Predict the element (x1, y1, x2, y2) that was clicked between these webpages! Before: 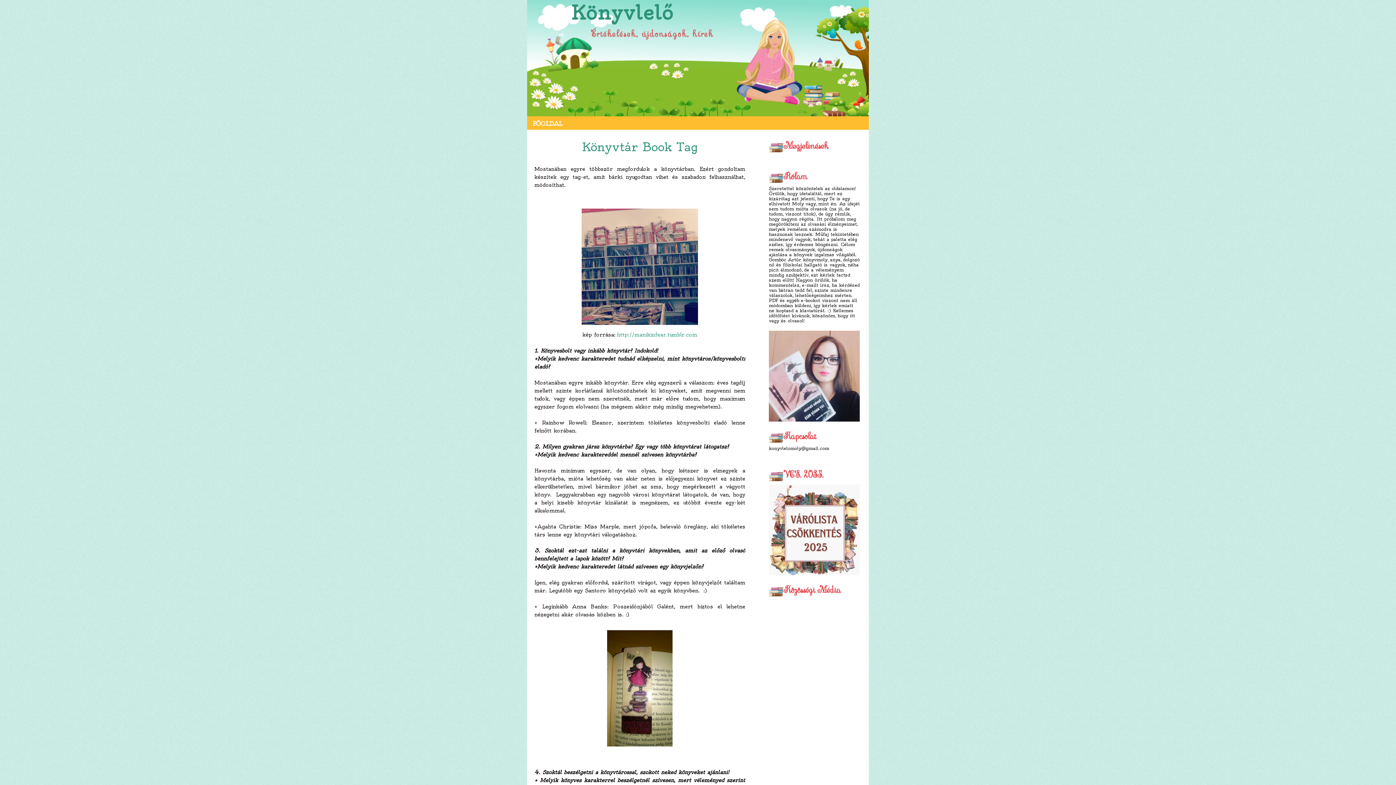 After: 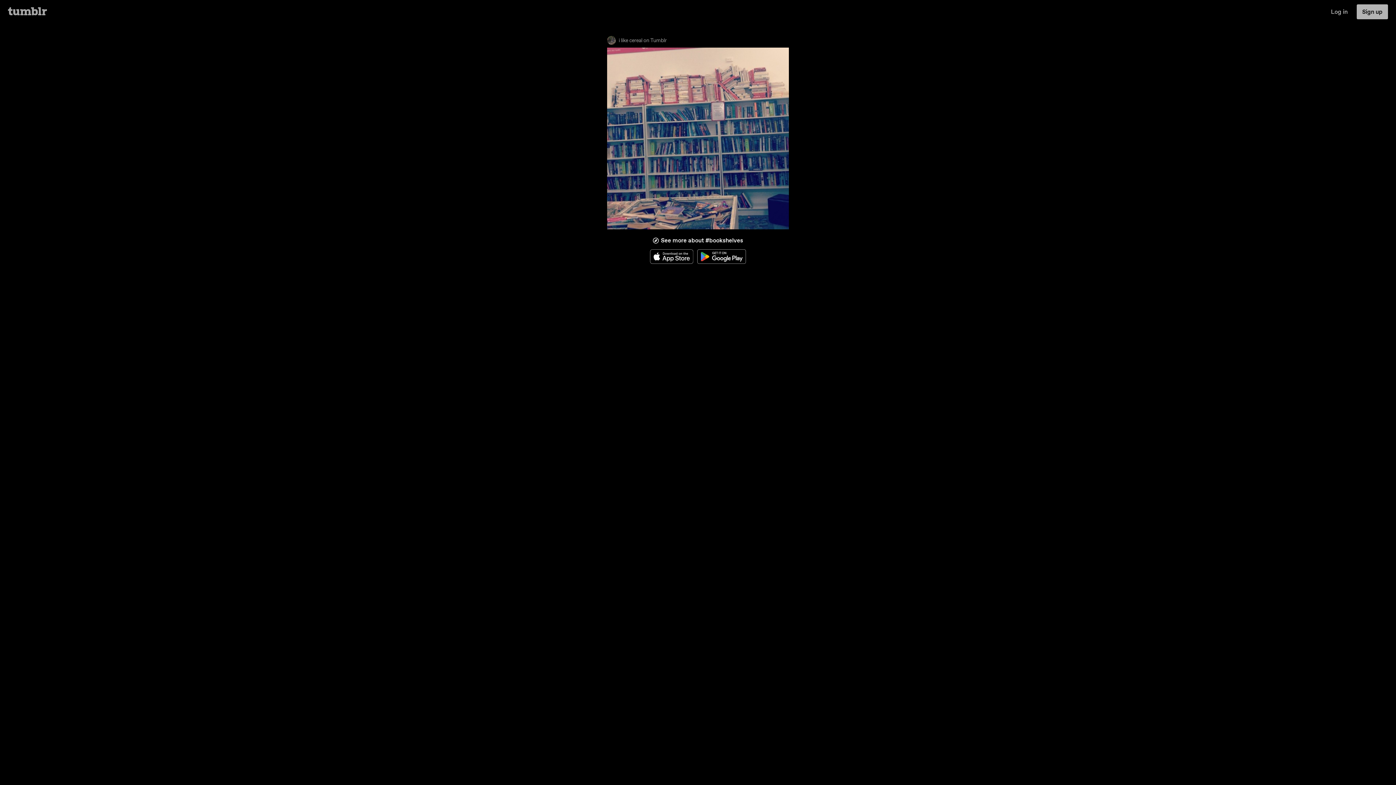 Action: bbox: (578, 323, 701, 330)